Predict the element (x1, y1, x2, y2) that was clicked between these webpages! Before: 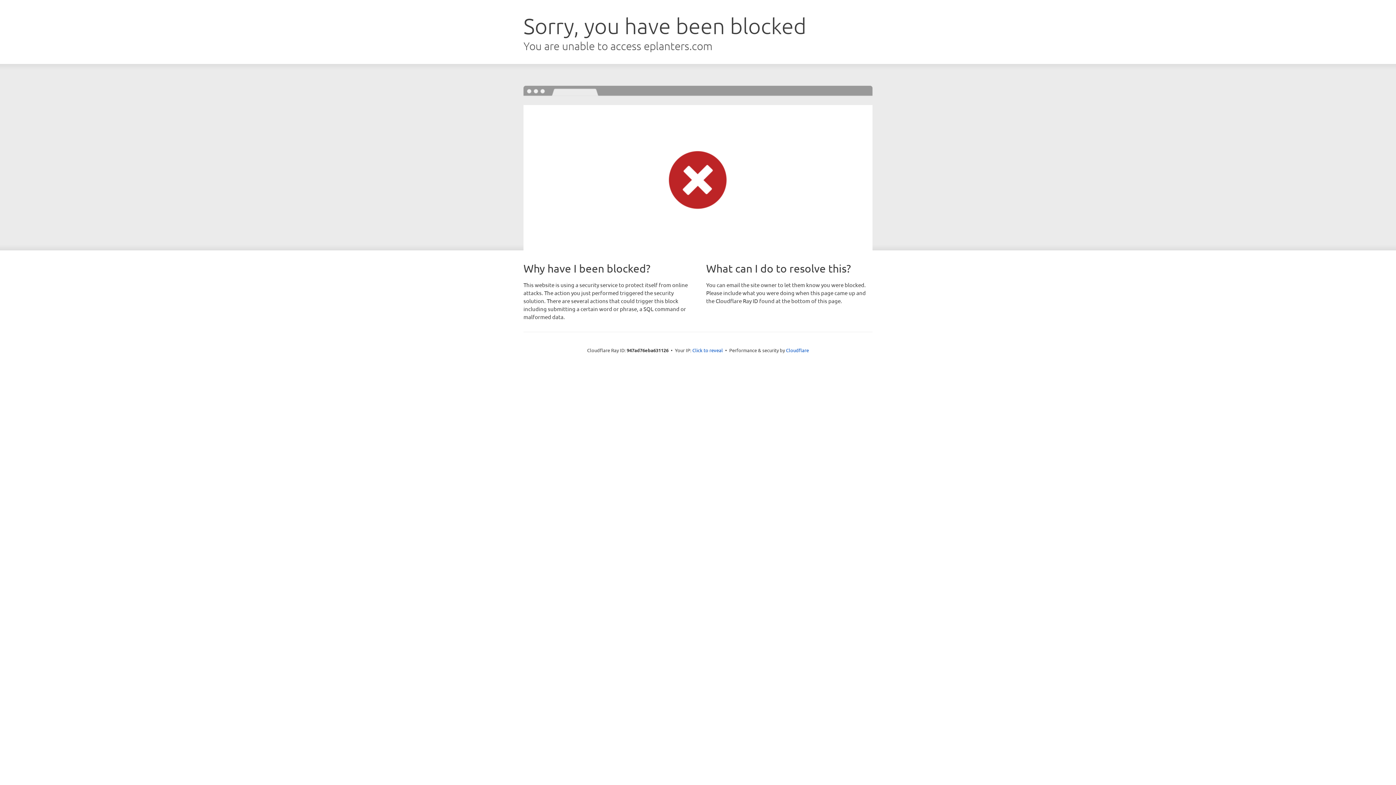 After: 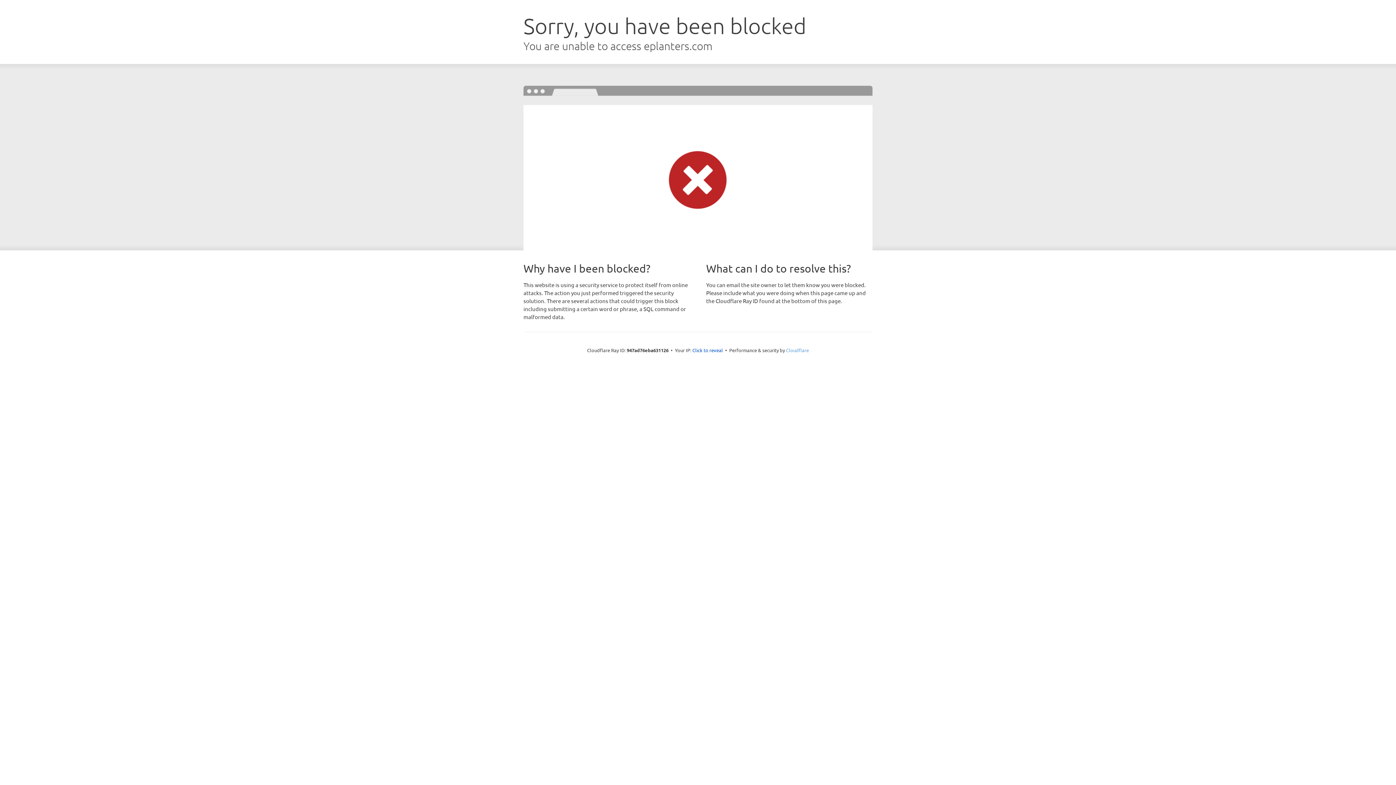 Action: bbox: (786, 347, 809, 353) label: Cloudflare